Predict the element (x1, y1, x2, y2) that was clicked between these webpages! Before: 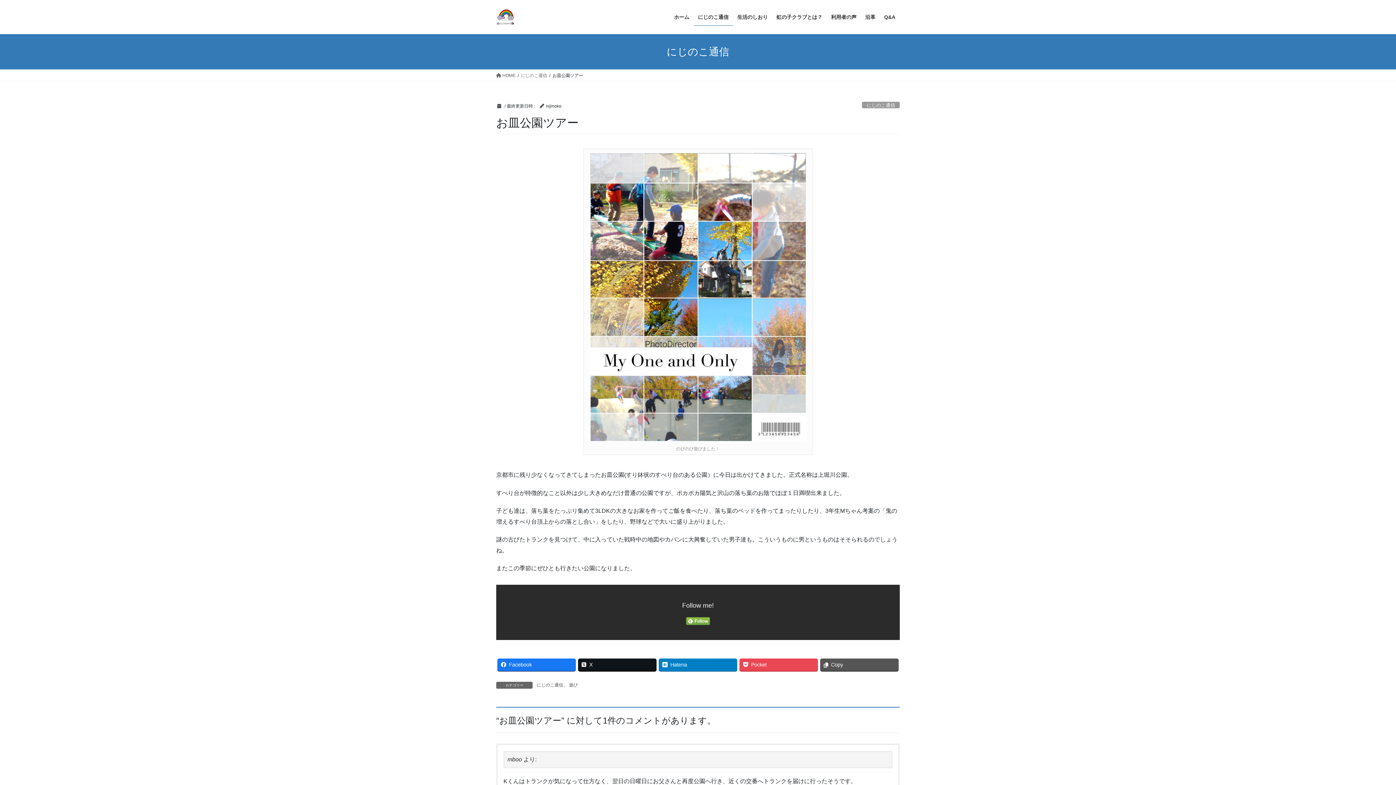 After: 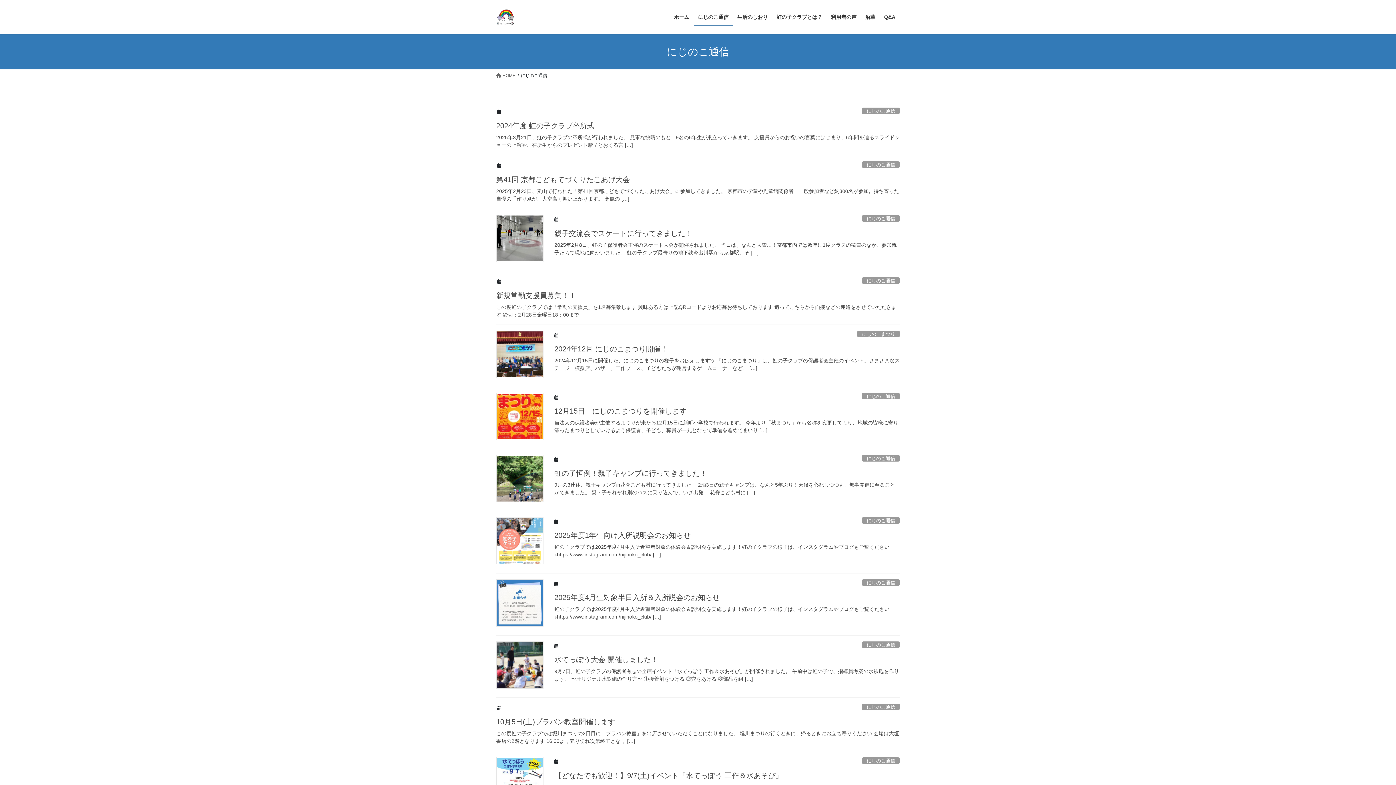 Action: bbox: (862, 101, 900, 108) label: にじのこ通信